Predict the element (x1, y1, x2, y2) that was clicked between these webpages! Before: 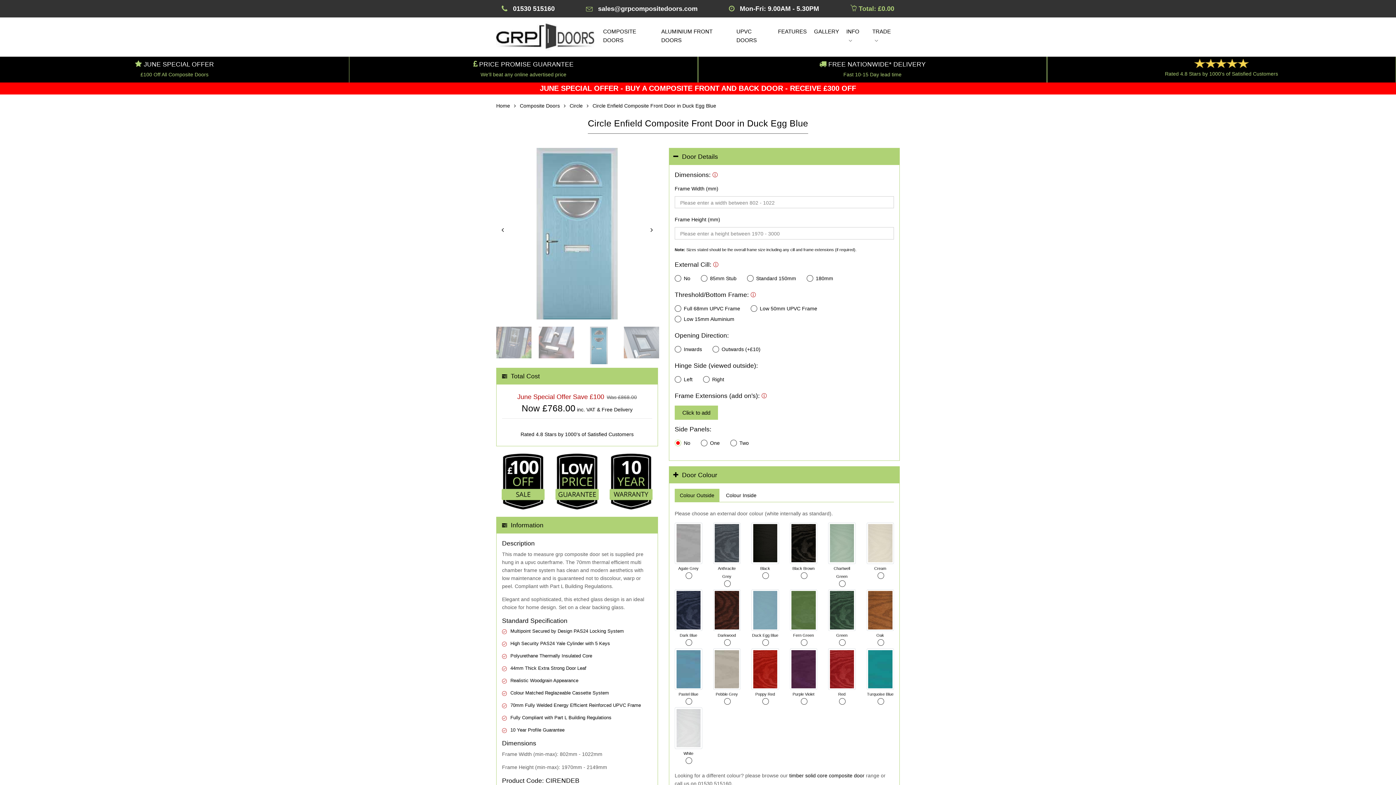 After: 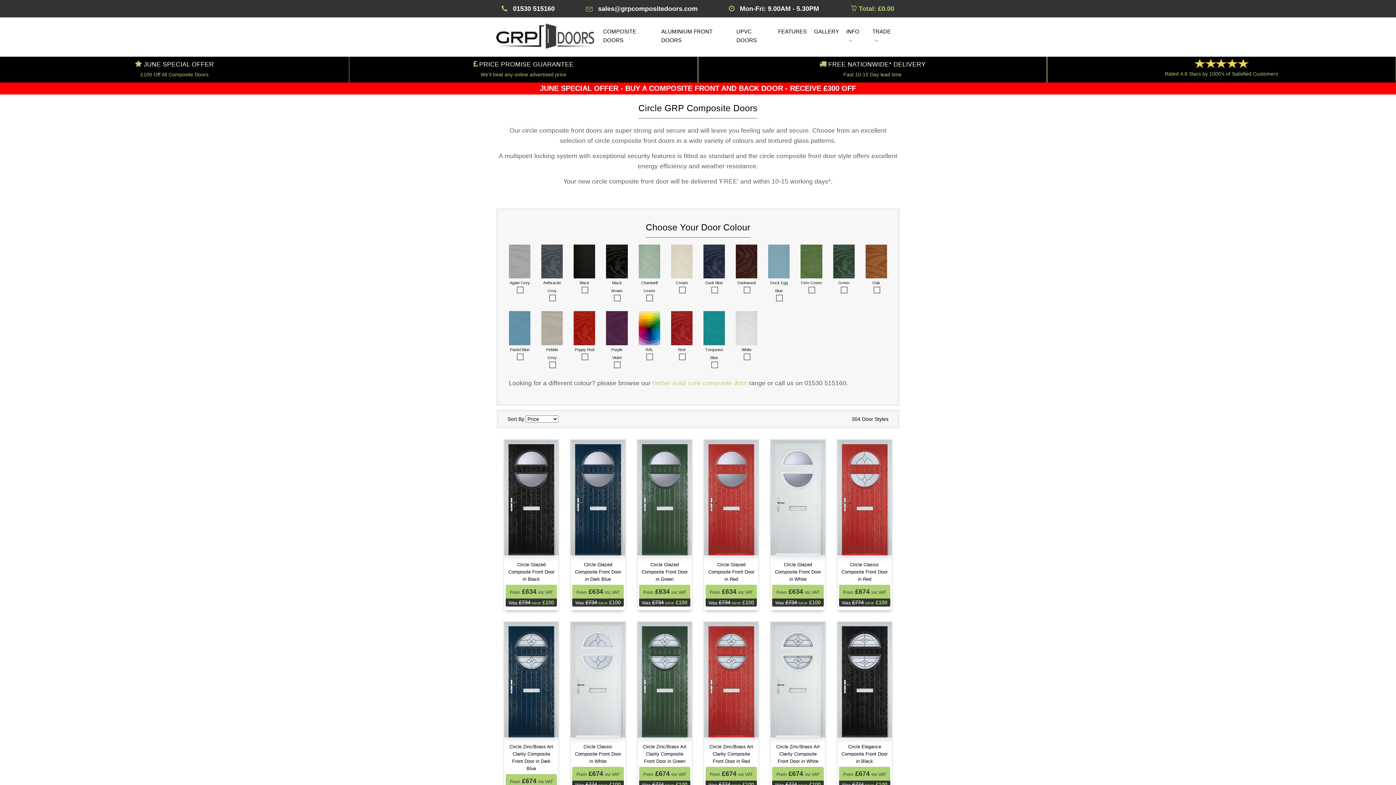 Action: label: Circle bbox: (569, 102, 582, 108)